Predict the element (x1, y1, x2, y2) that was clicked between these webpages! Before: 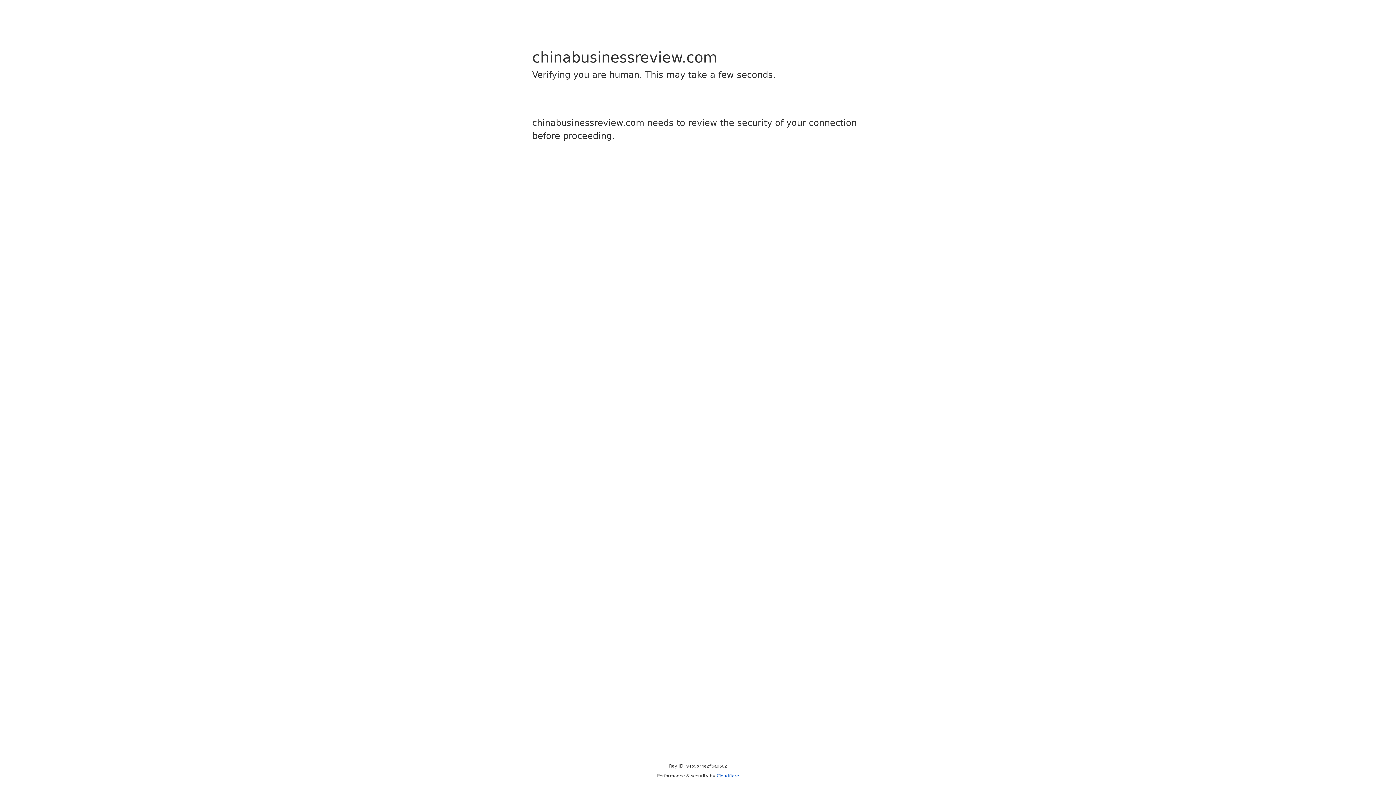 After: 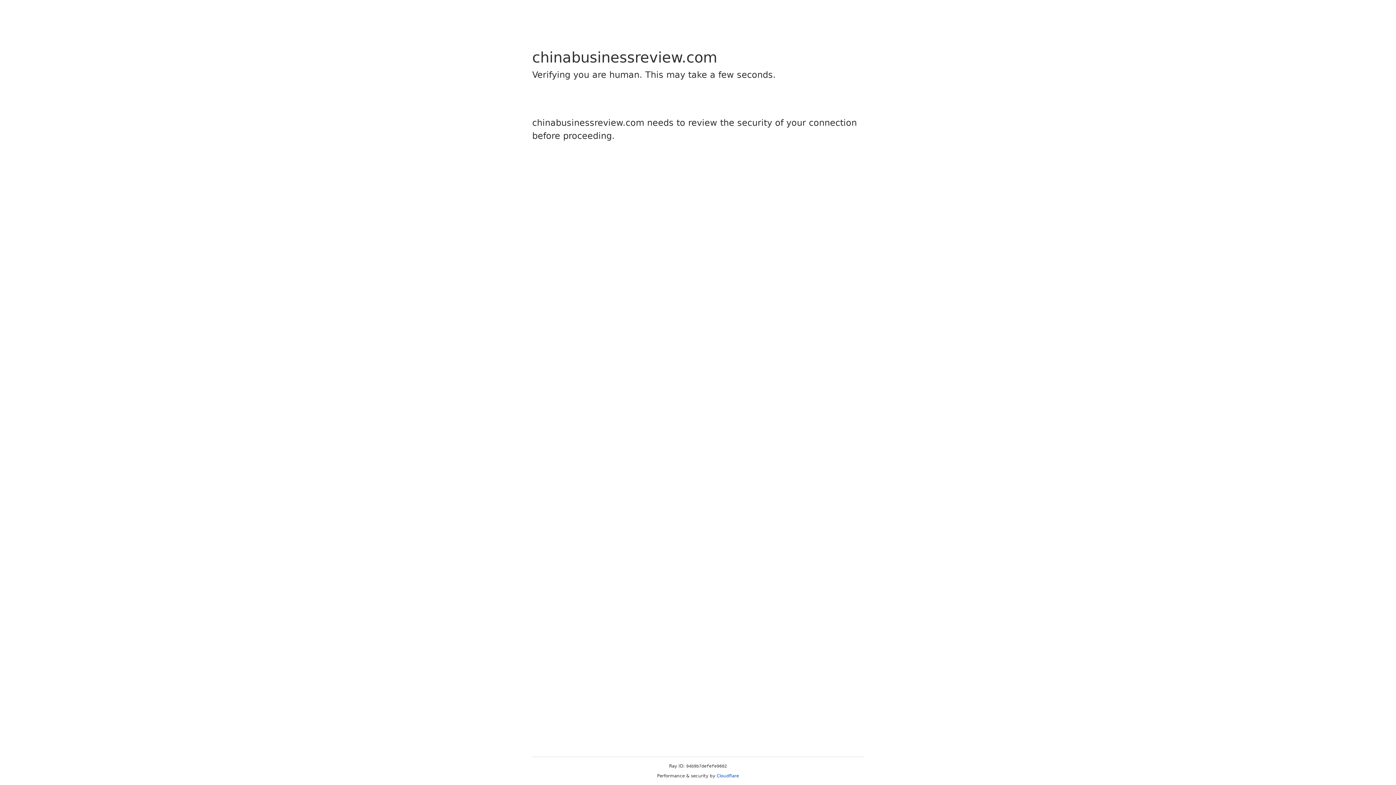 Action: bbox: (716, 773, 739, 778) label: Cloudflare